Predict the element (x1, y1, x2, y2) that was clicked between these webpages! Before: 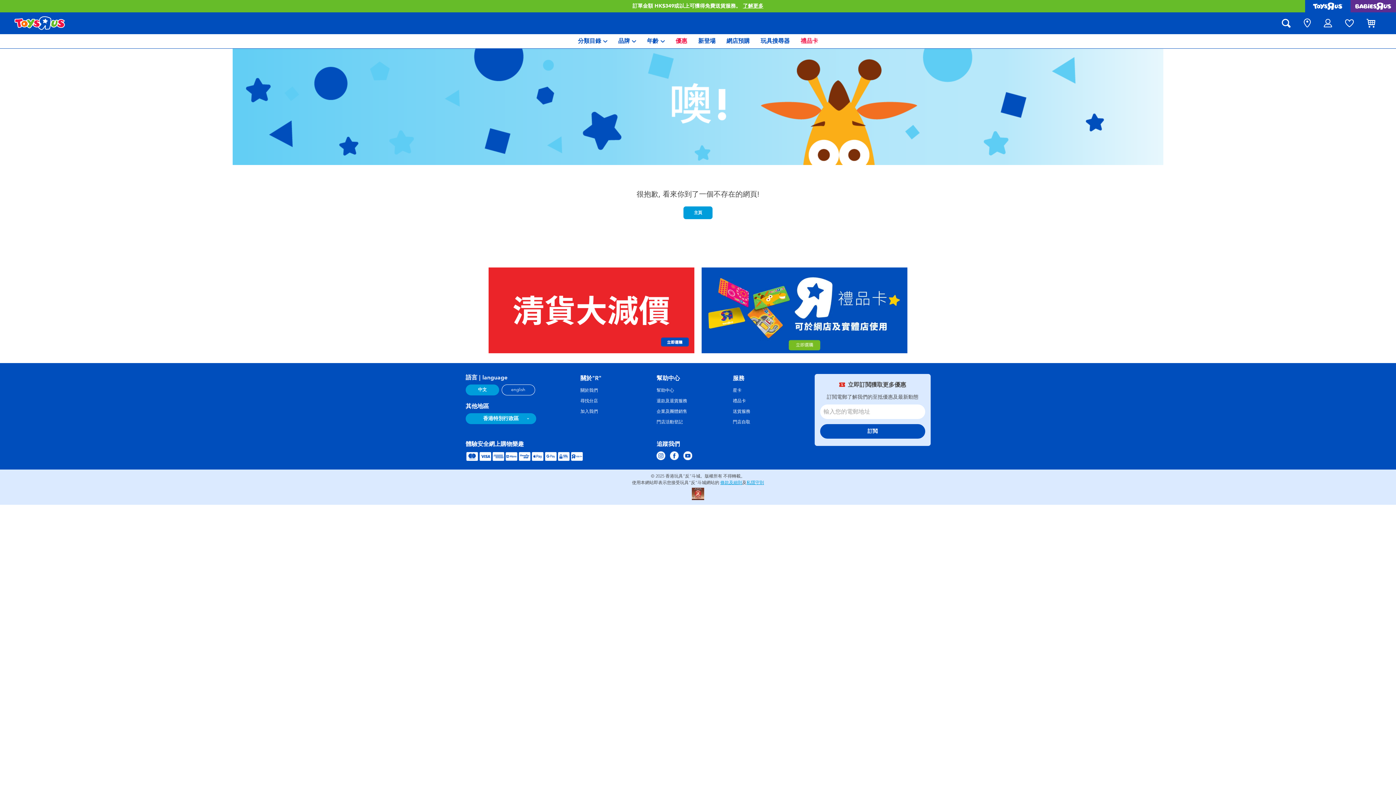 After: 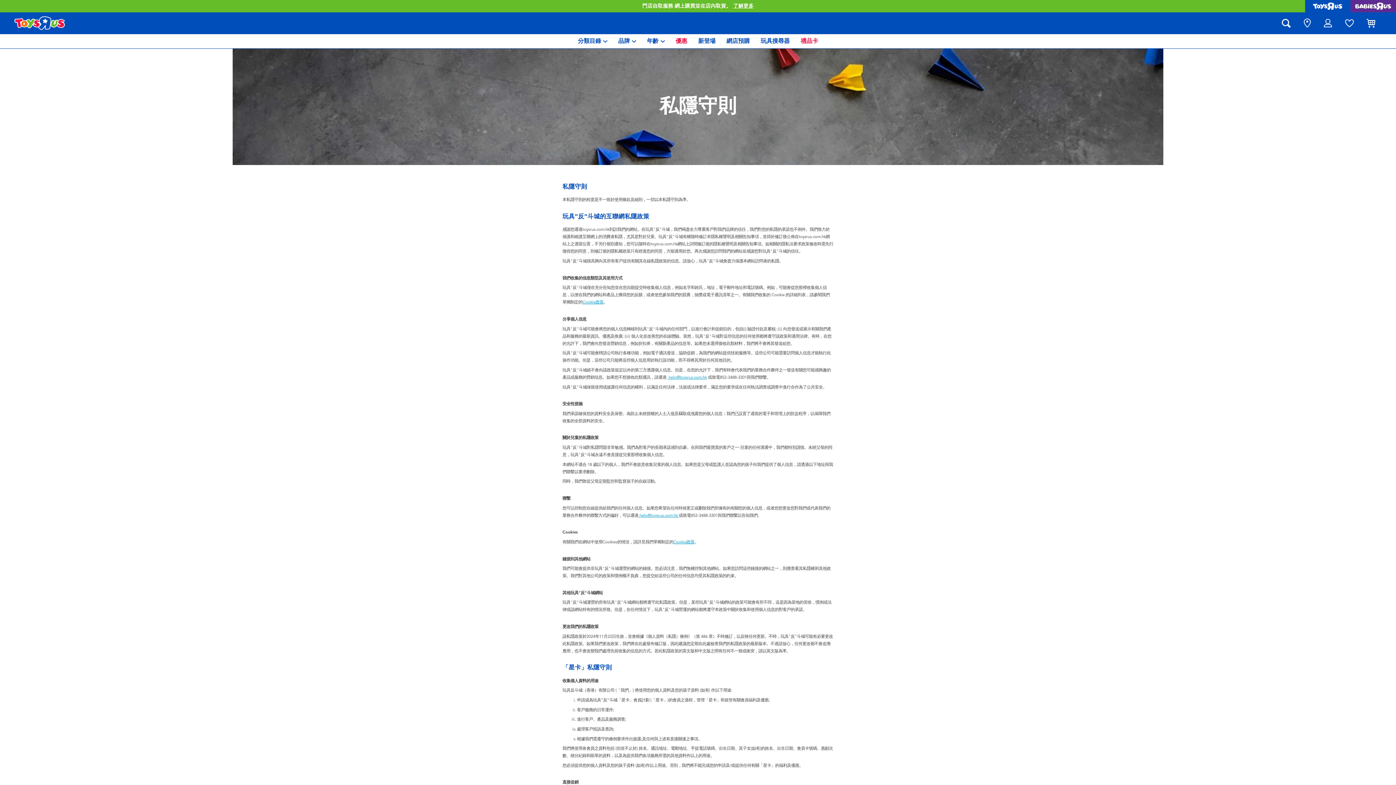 Action: bbox: (746, 480, 764, 485) label: 私隱守則